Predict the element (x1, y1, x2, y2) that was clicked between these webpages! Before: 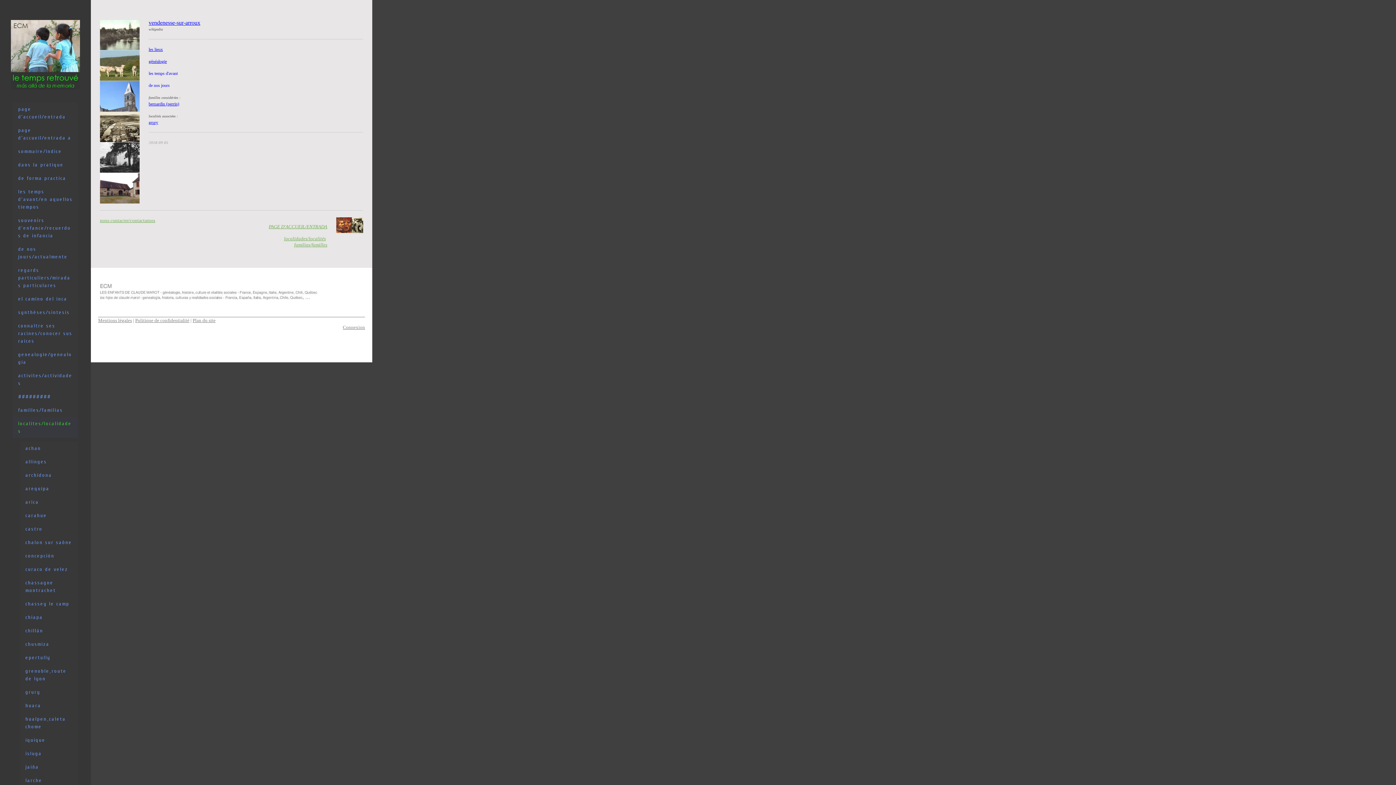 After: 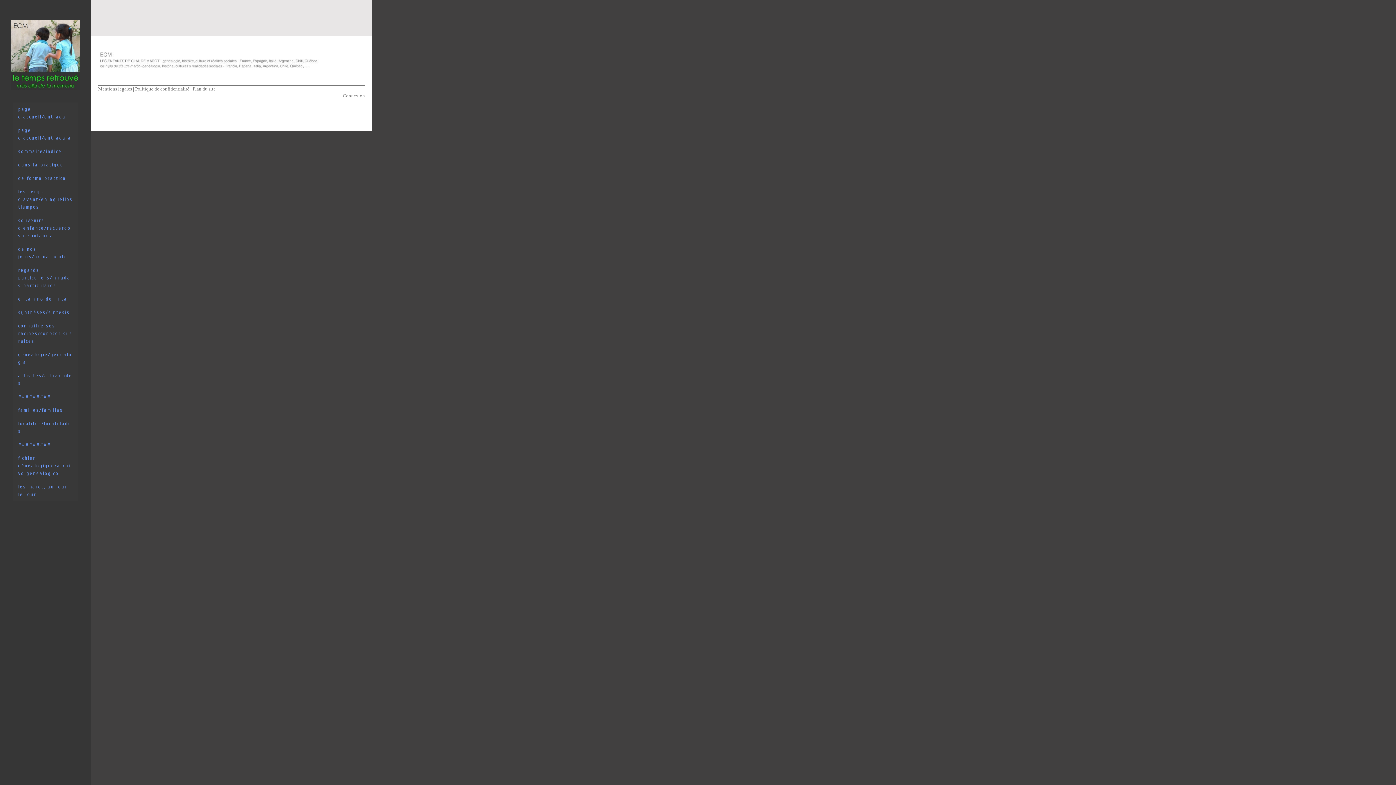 Action: bbox: (98, 318, 132, 323) label: Mentions légales